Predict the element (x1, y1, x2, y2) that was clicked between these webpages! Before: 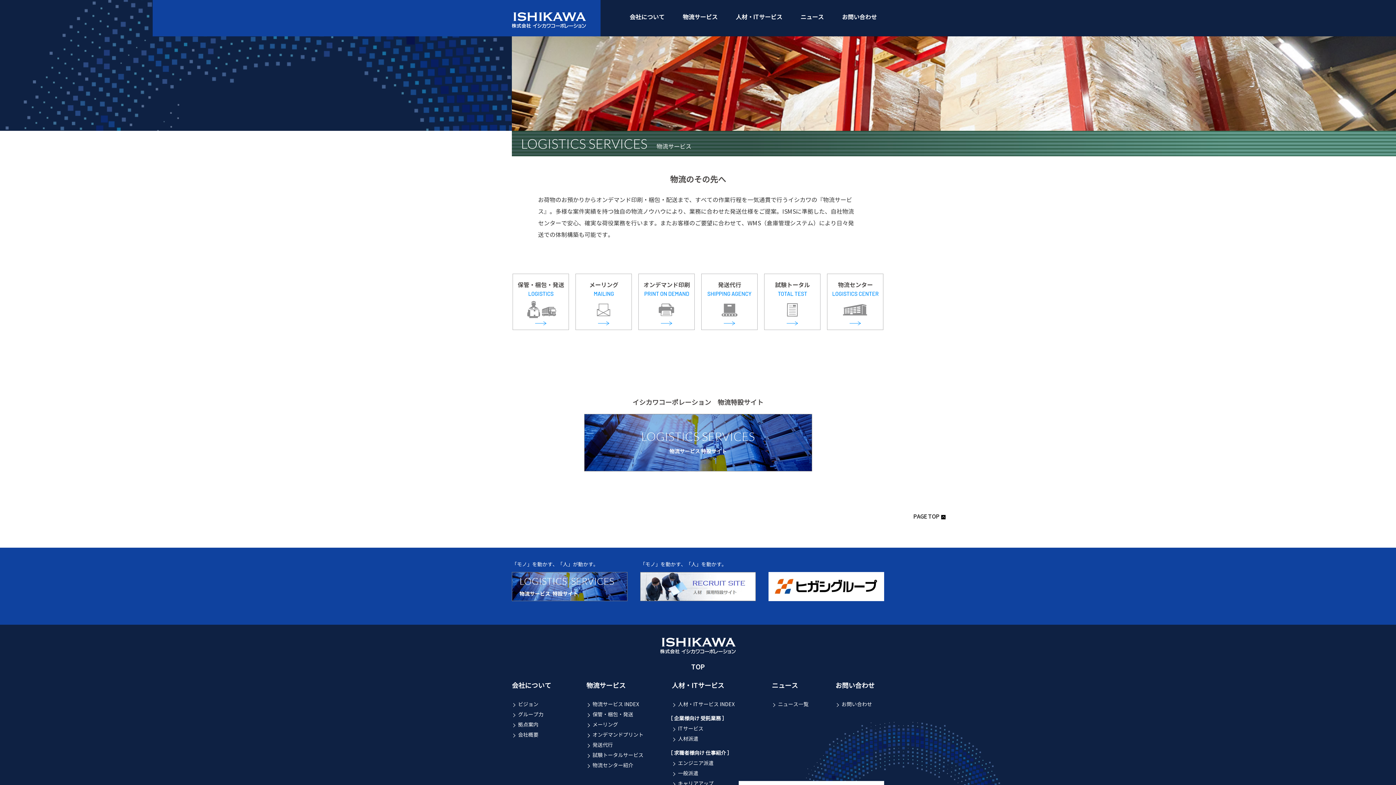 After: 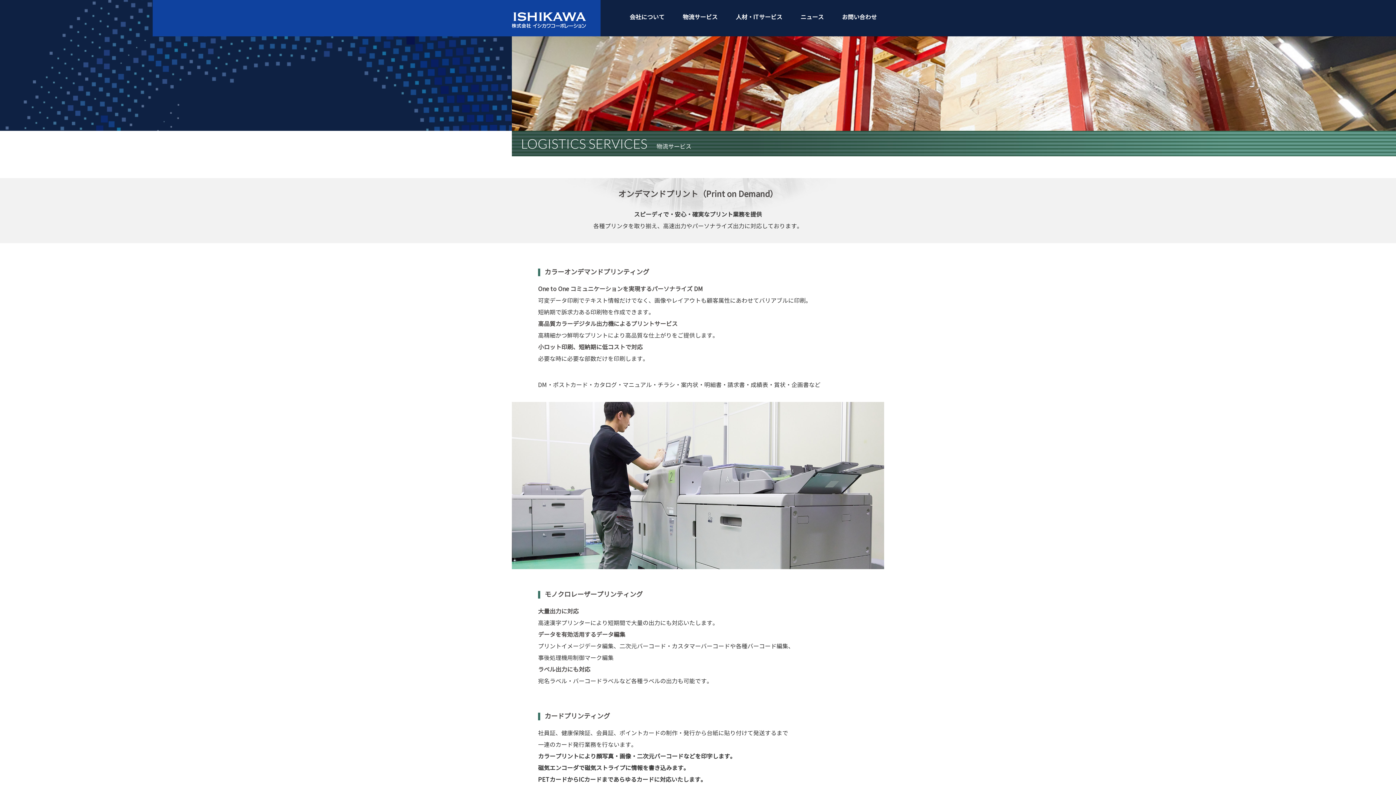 Action: bbox: (638, 273, 694, 330)